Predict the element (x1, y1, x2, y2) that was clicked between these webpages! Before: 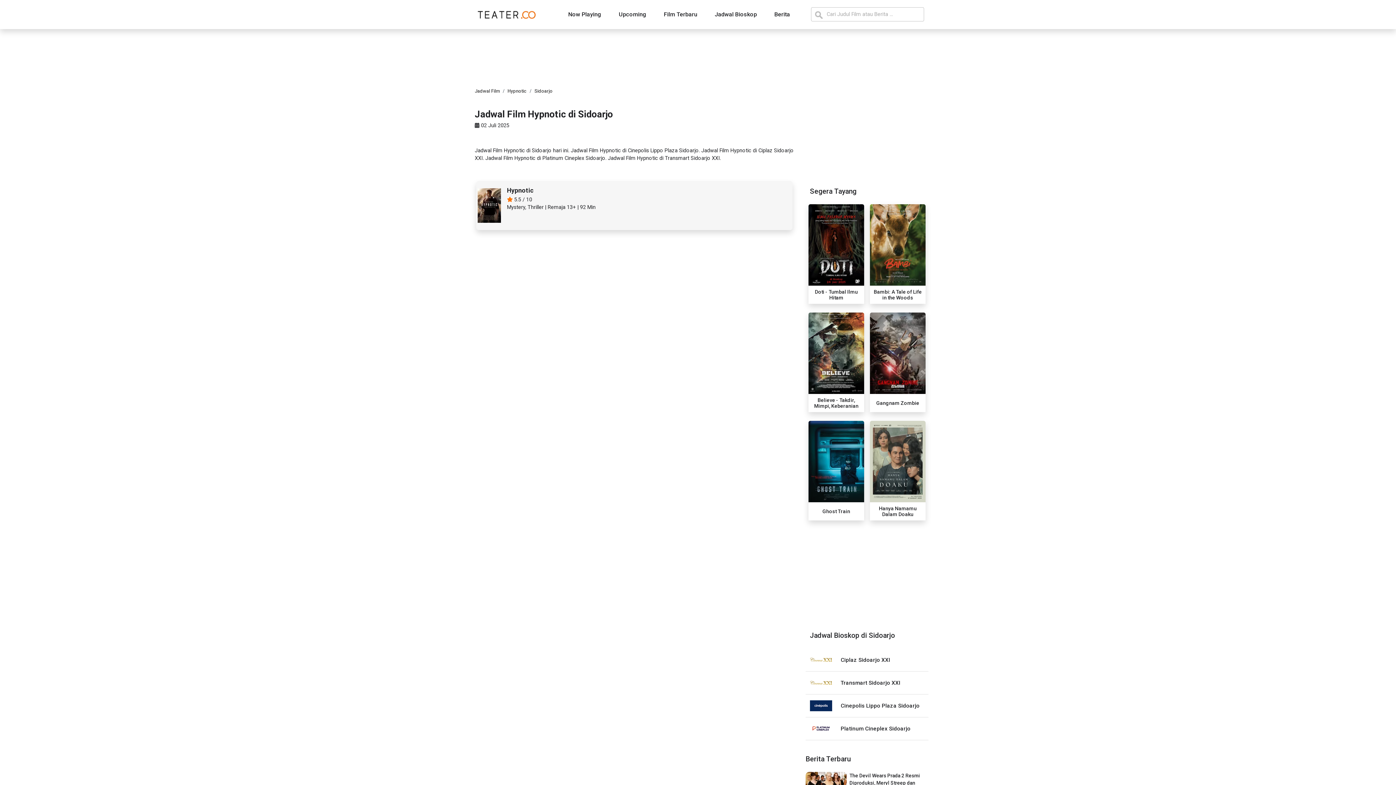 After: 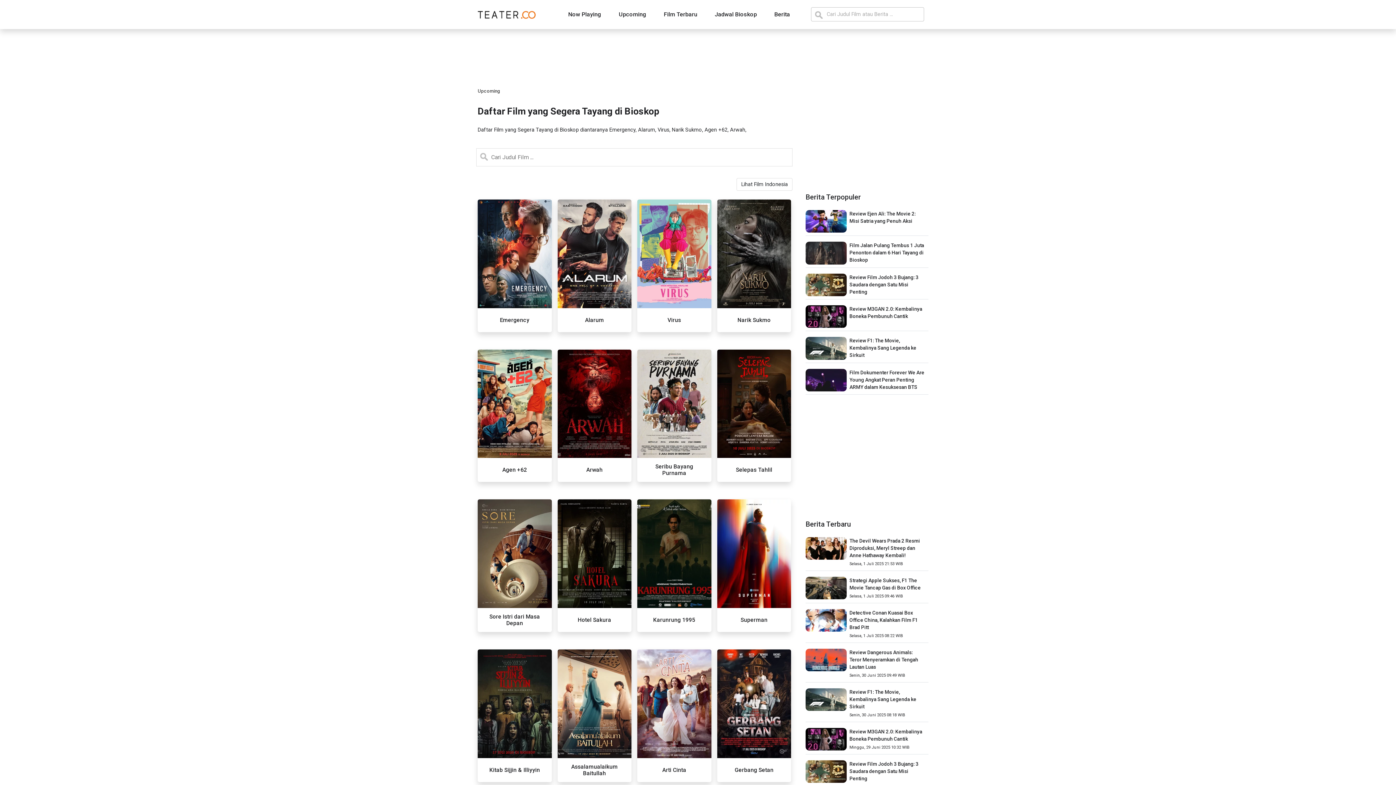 Action: bbox: (618, 7, 646, 21) label: Upcoming